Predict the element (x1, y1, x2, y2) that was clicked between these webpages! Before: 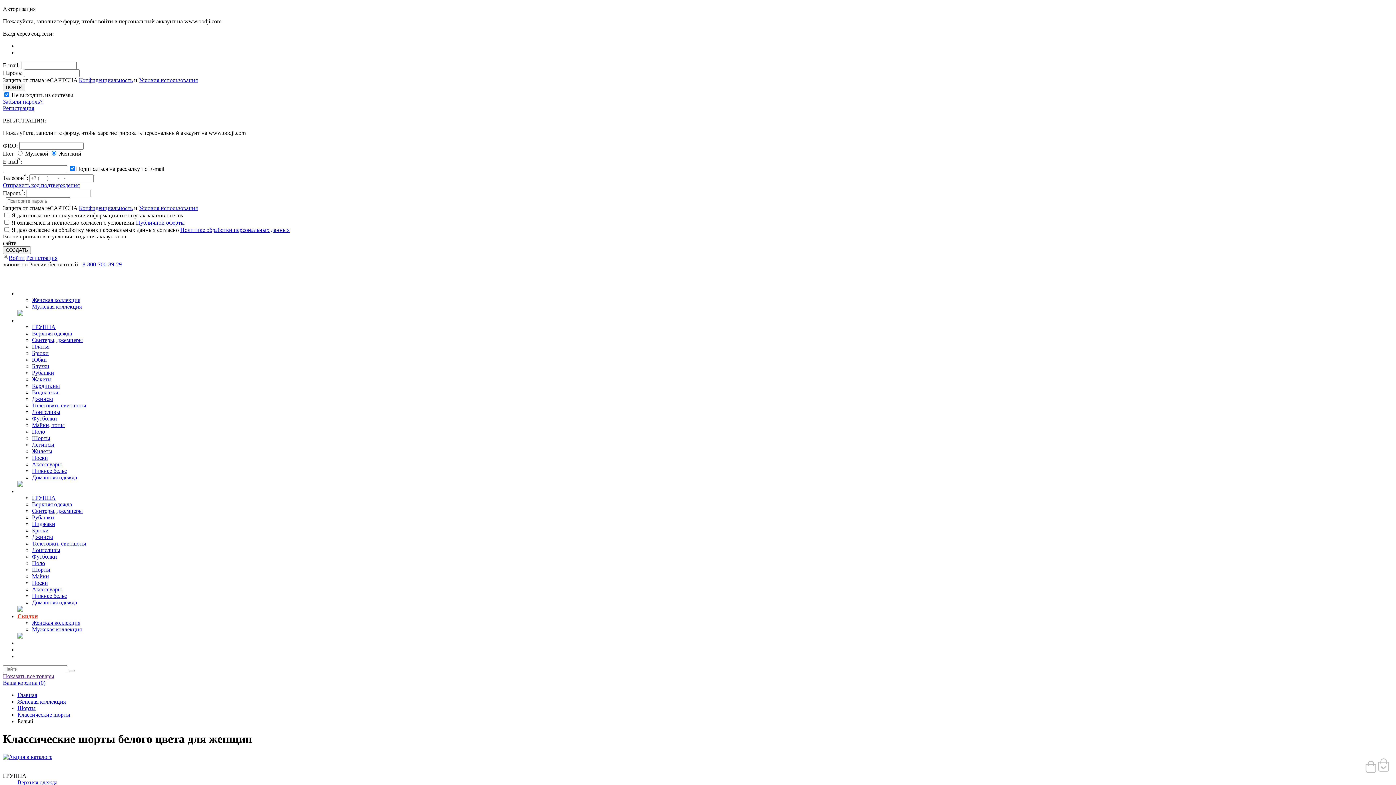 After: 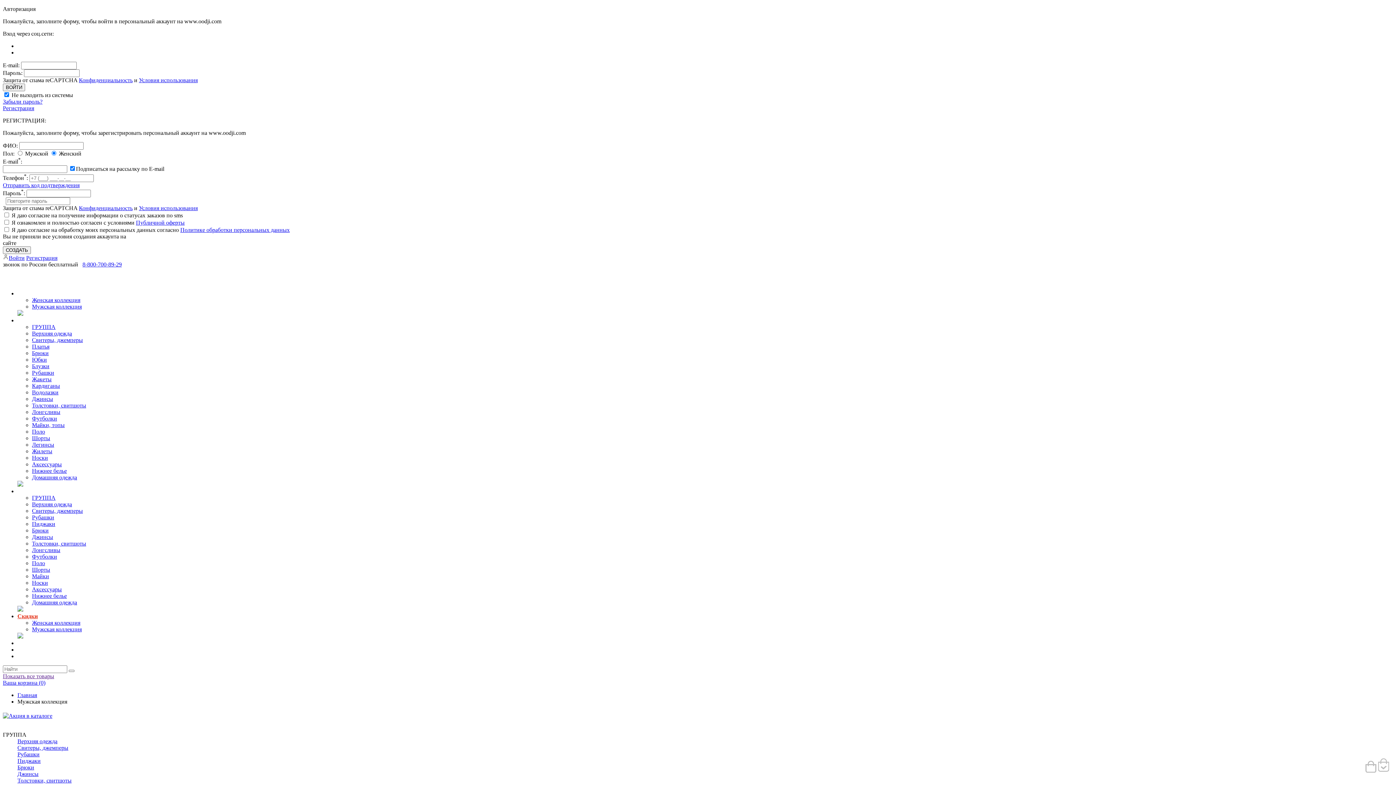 Action: bbox: (17, 606, 23, 613)